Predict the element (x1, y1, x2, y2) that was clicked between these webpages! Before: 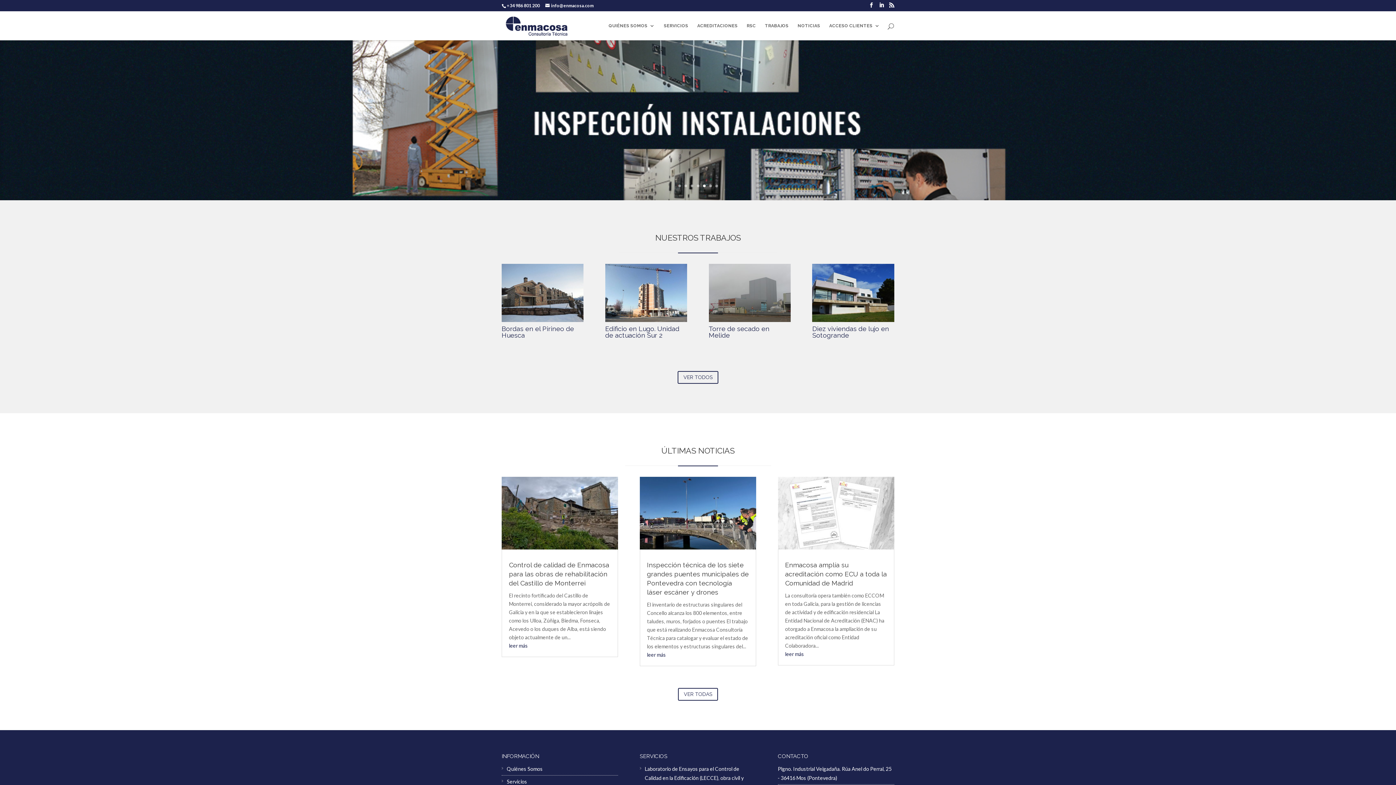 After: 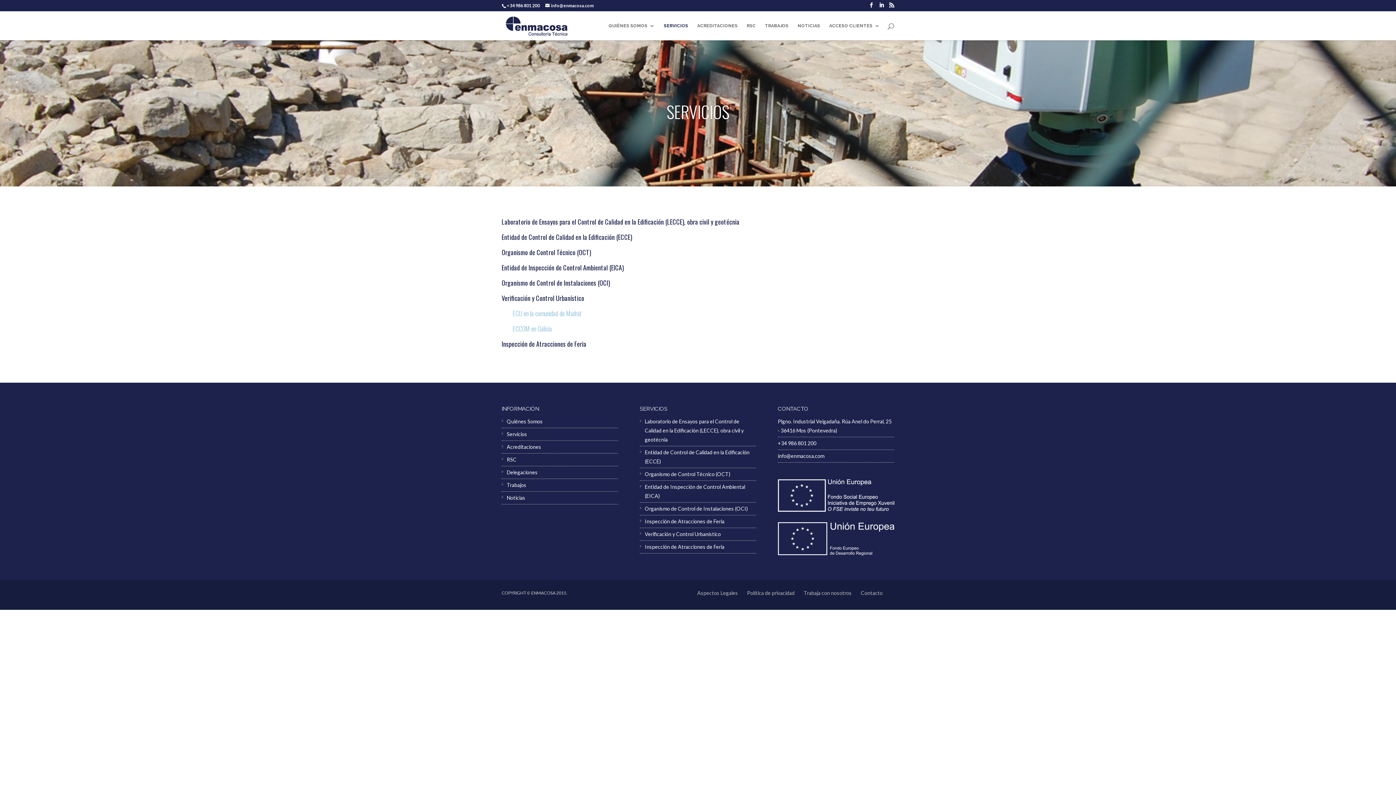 Action: bbox: (664, 23, 688, 40) label: SERVICIOS